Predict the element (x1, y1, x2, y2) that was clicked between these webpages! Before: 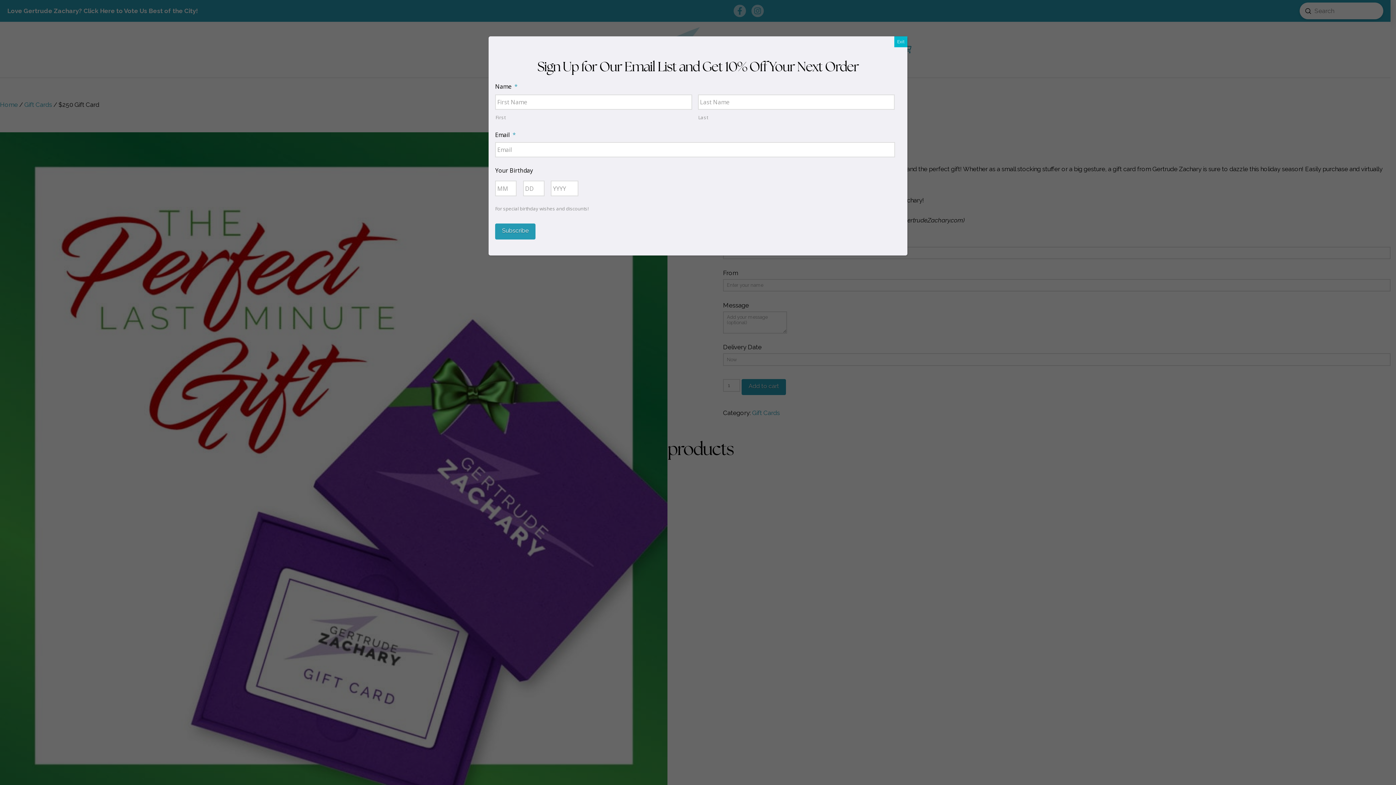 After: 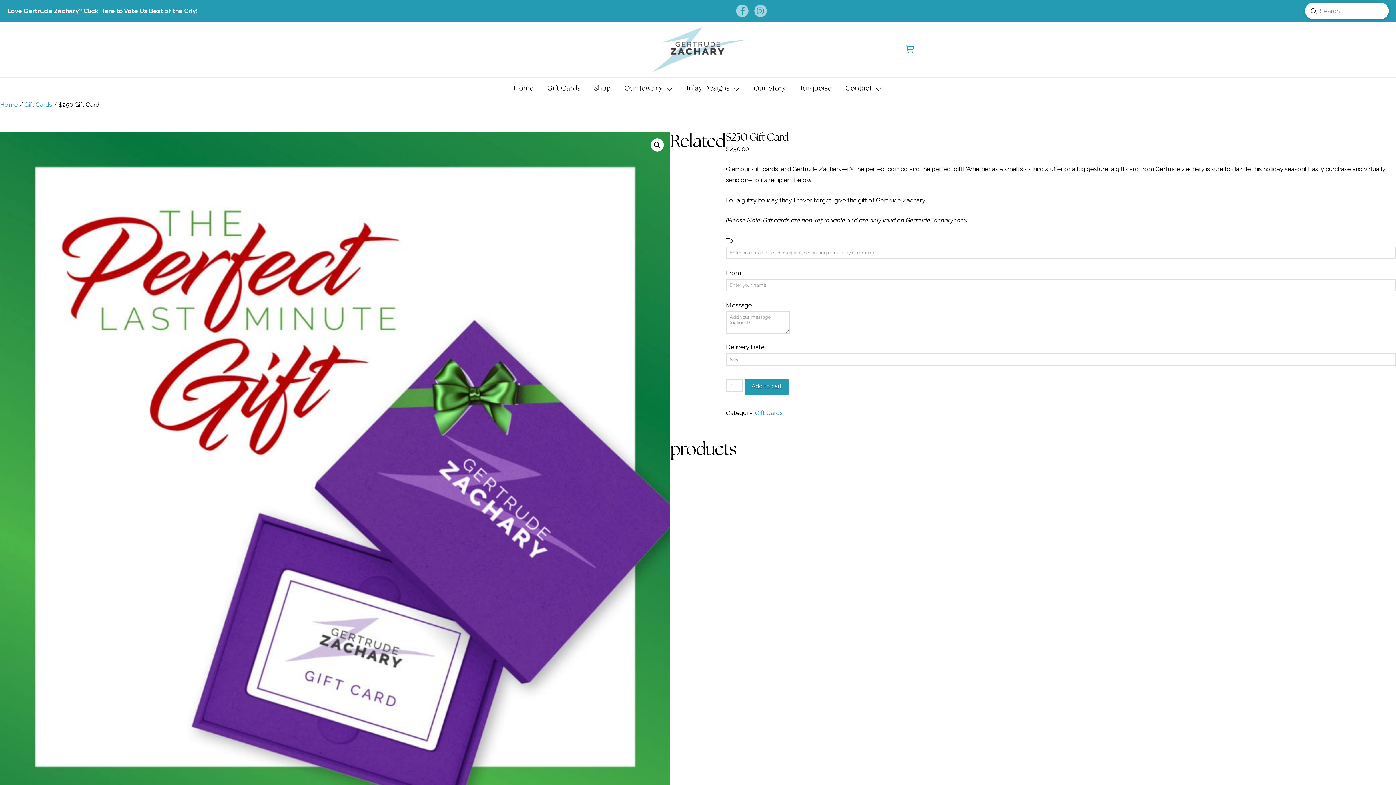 Action: label: Close bbox: (894, 36, 907, 47)